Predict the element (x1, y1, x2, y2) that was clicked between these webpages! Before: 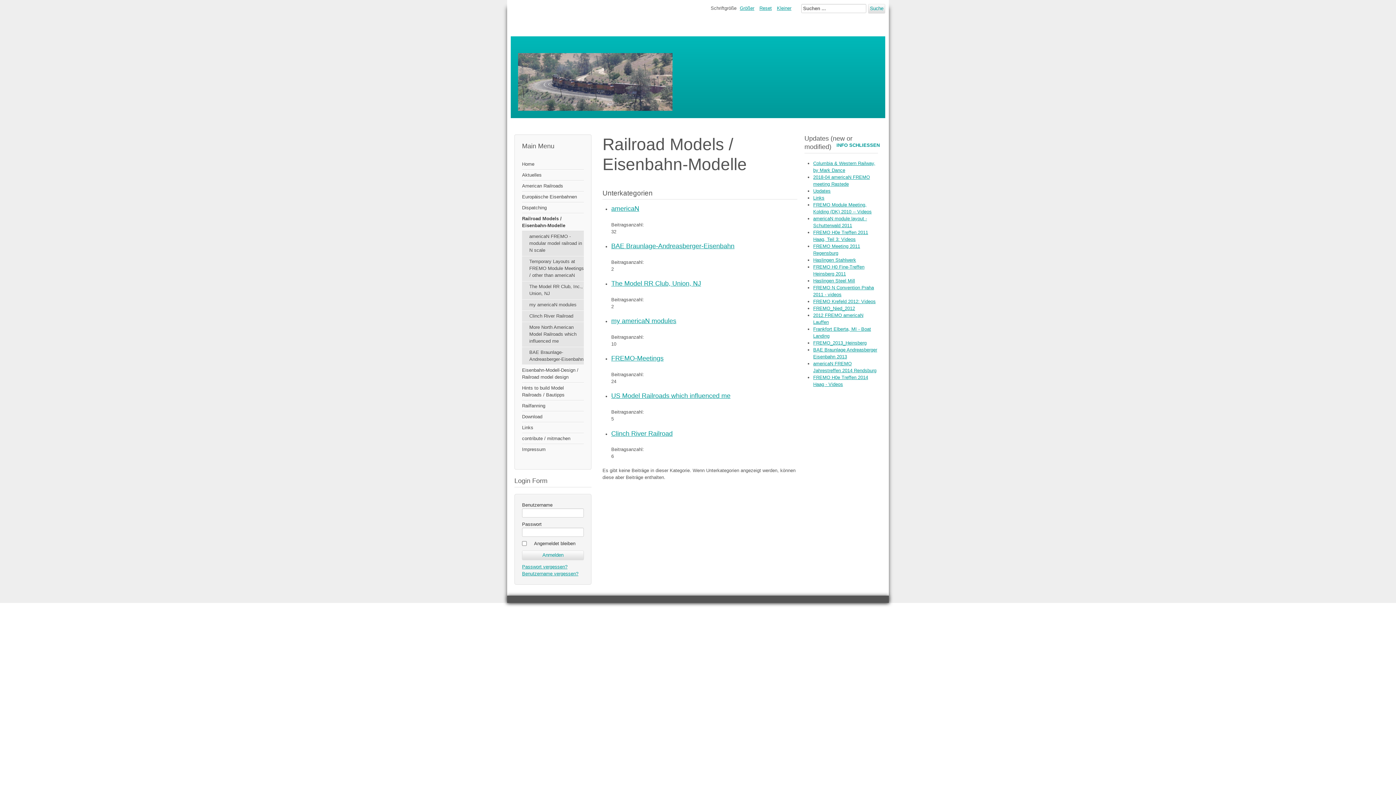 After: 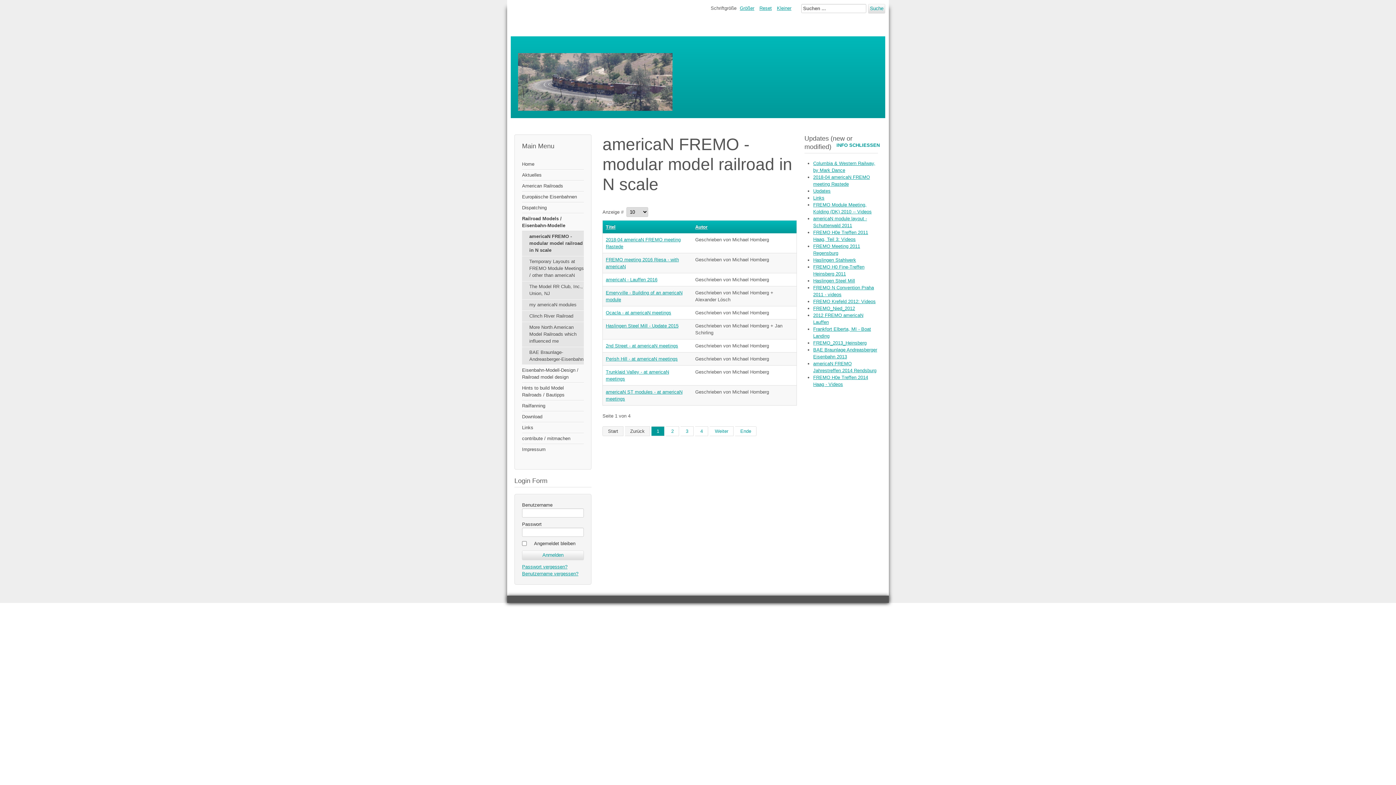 Action: bbox: (522, 231, 584, 255) label: americaN FREMO - modular model railroad in N scale